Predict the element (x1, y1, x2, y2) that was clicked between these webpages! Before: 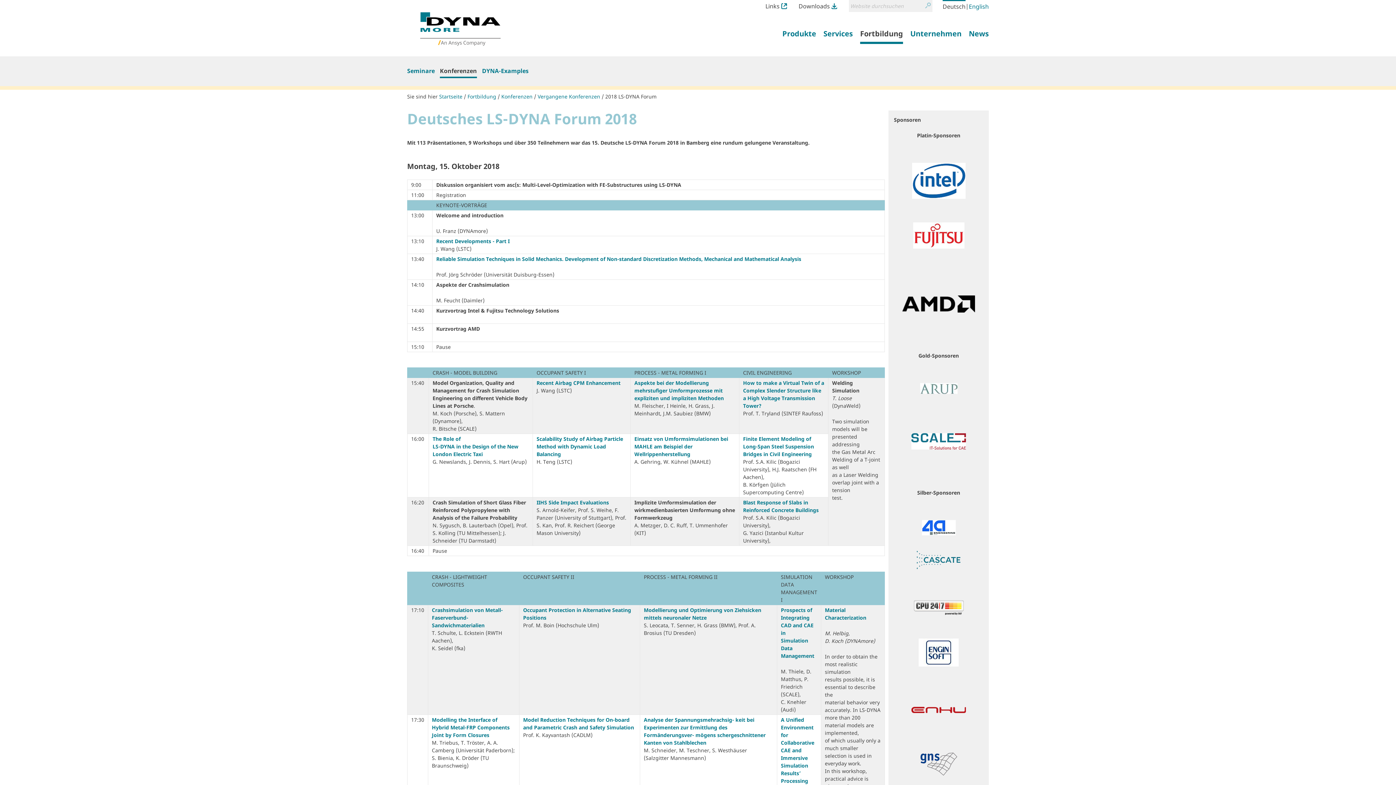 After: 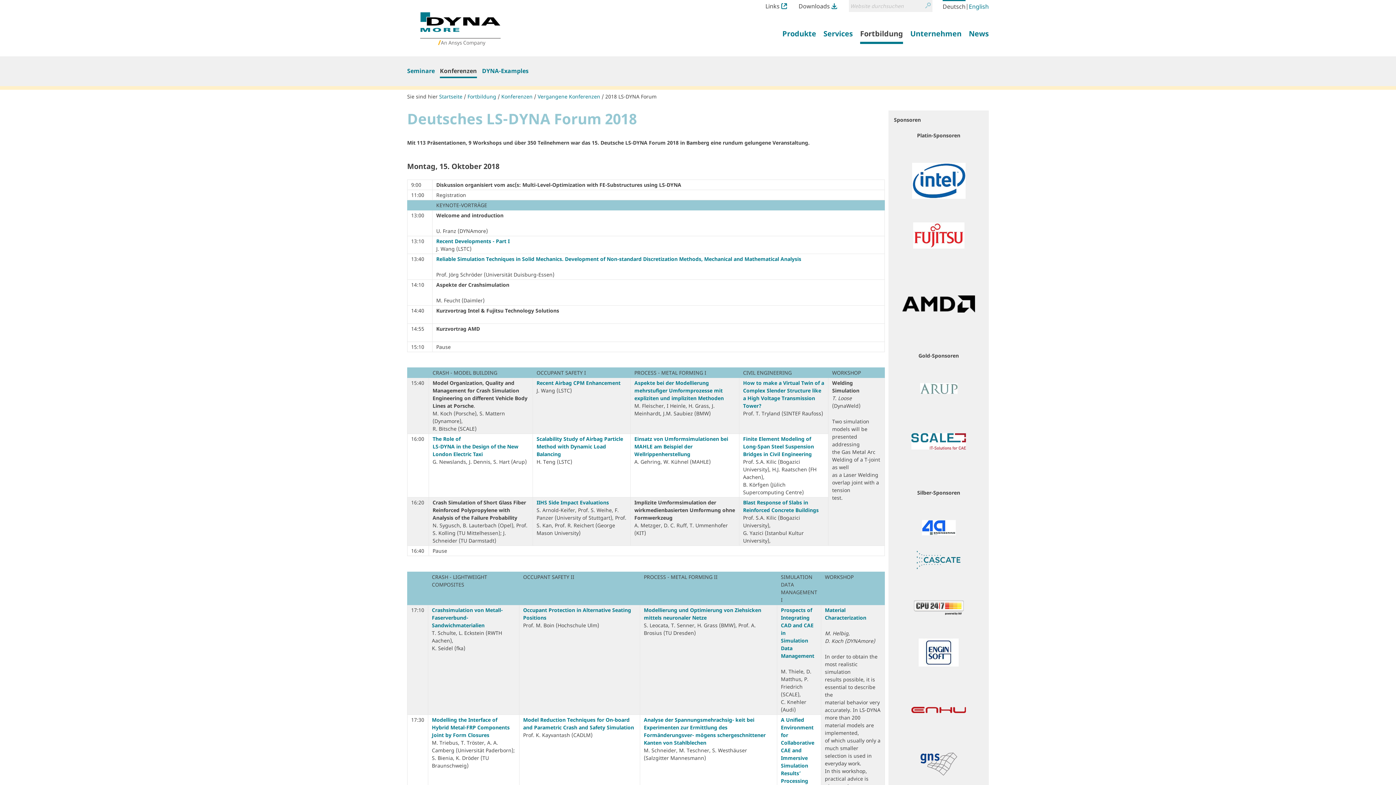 Action: bbox: (917, 556, 960, 563)